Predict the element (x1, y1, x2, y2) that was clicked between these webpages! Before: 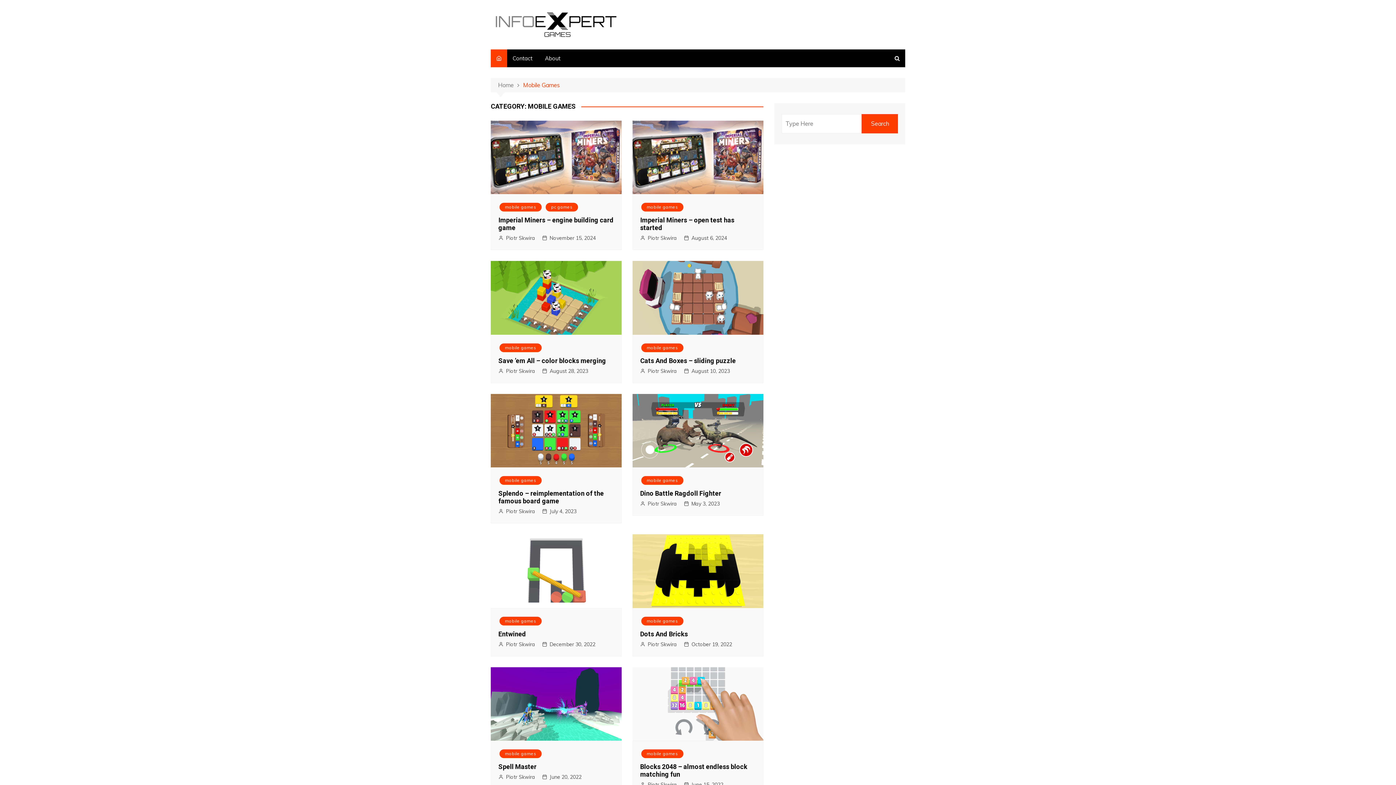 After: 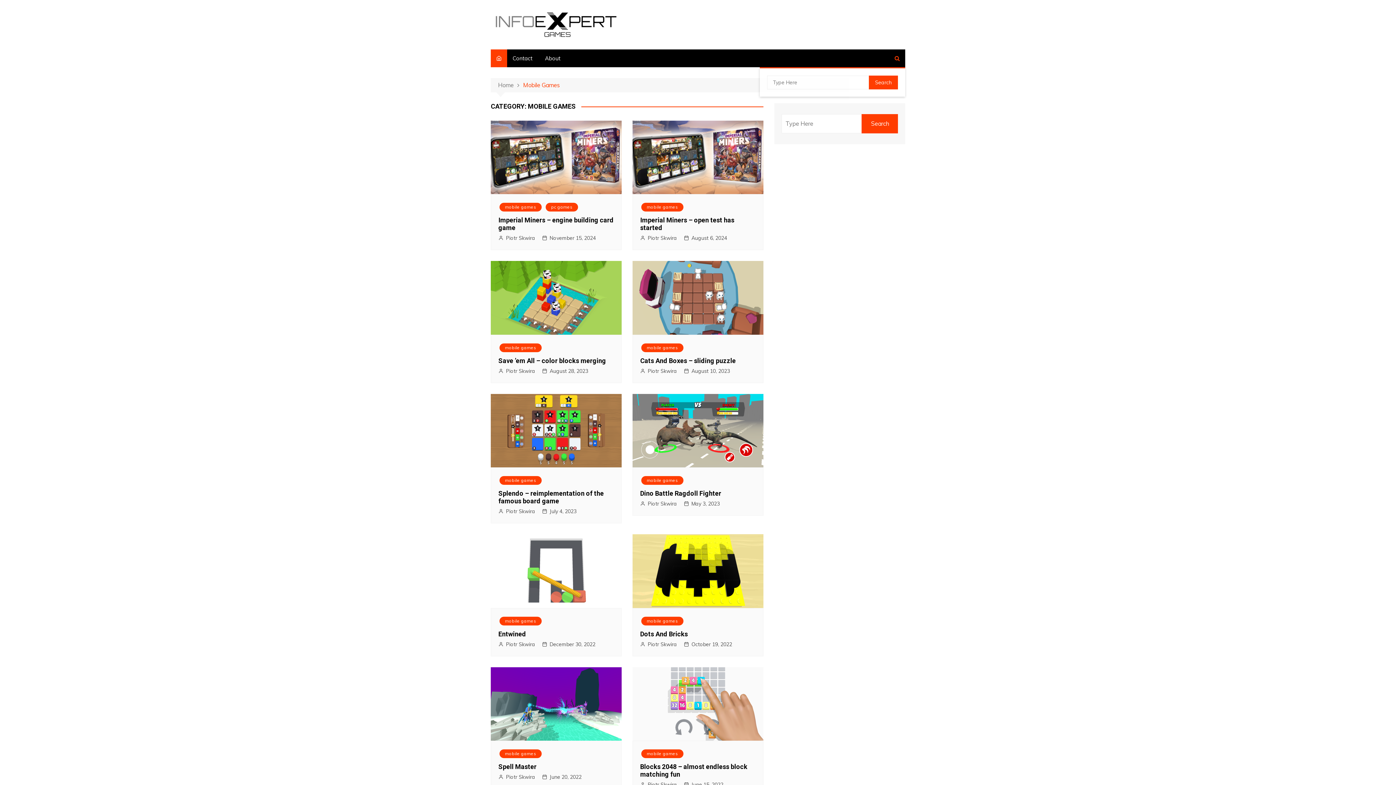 Action: bbox: (889, 49, 905, 67)